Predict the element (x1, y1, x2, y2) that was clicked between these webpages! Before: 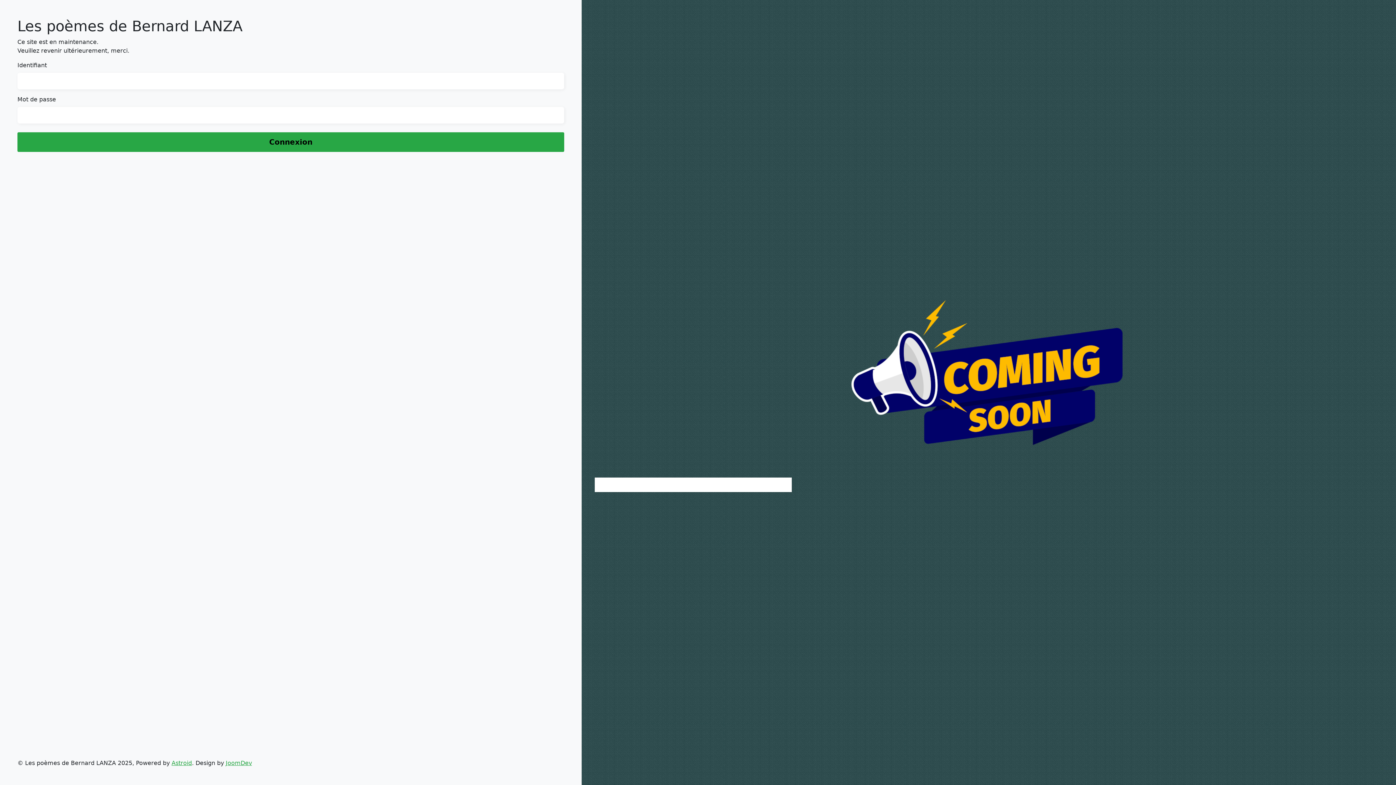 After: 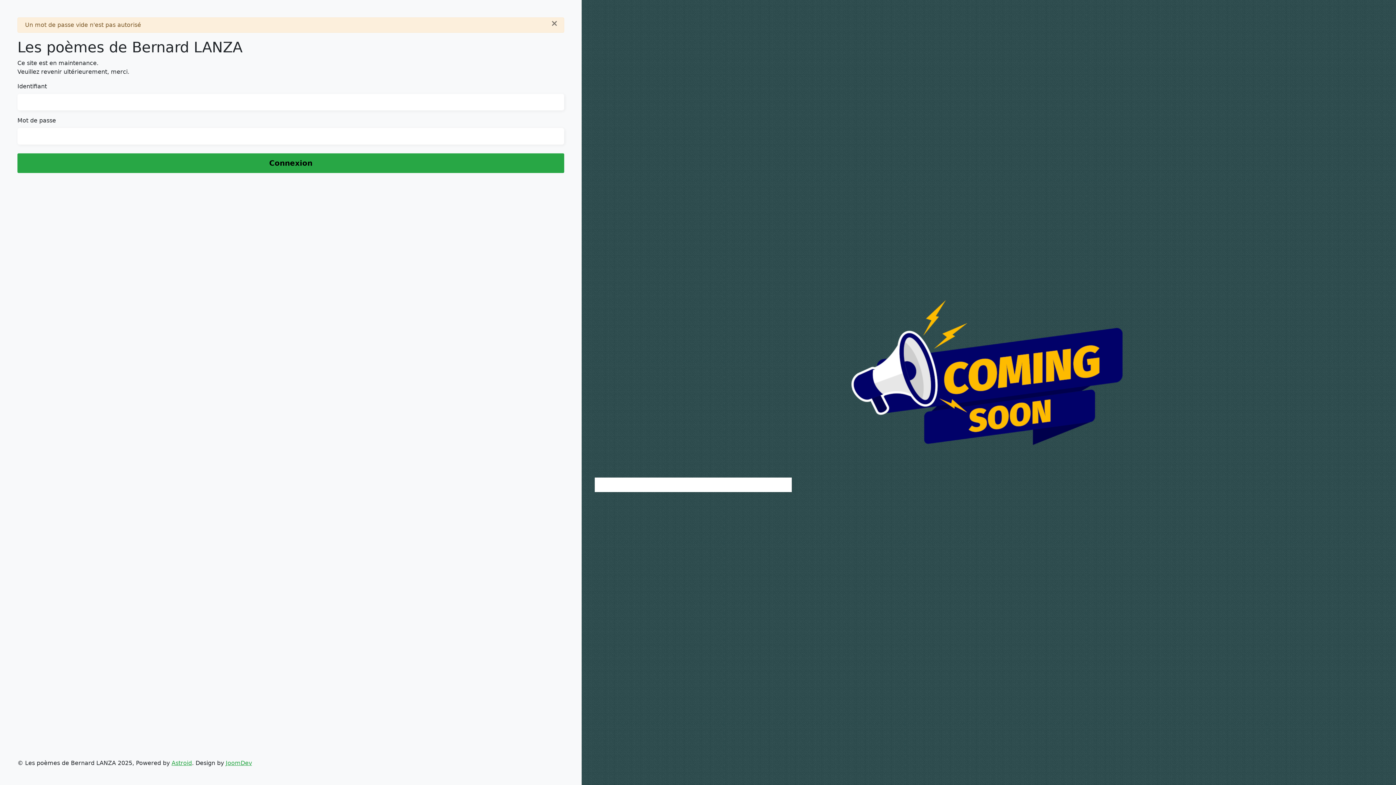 Action: label: Connexion bbox: (17, 132, 564, 152)